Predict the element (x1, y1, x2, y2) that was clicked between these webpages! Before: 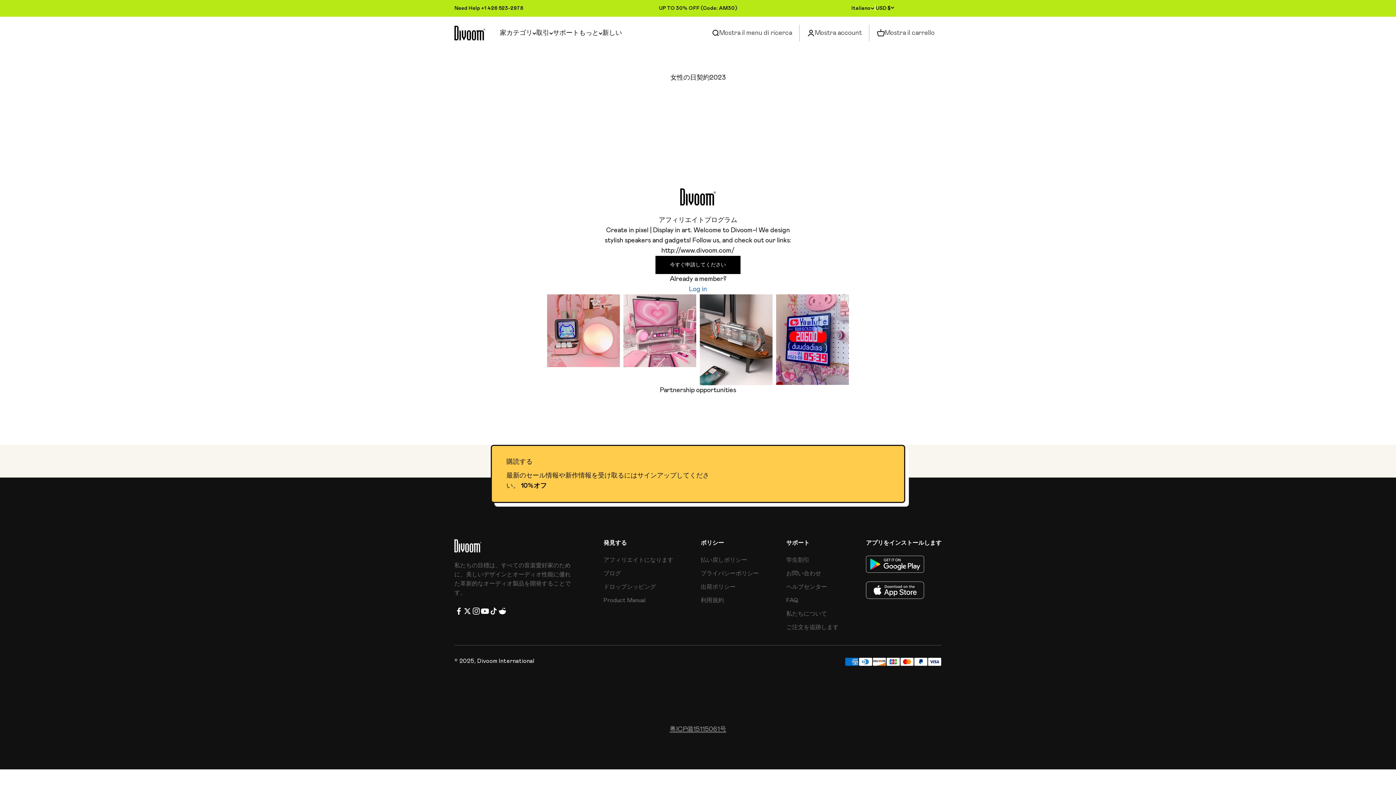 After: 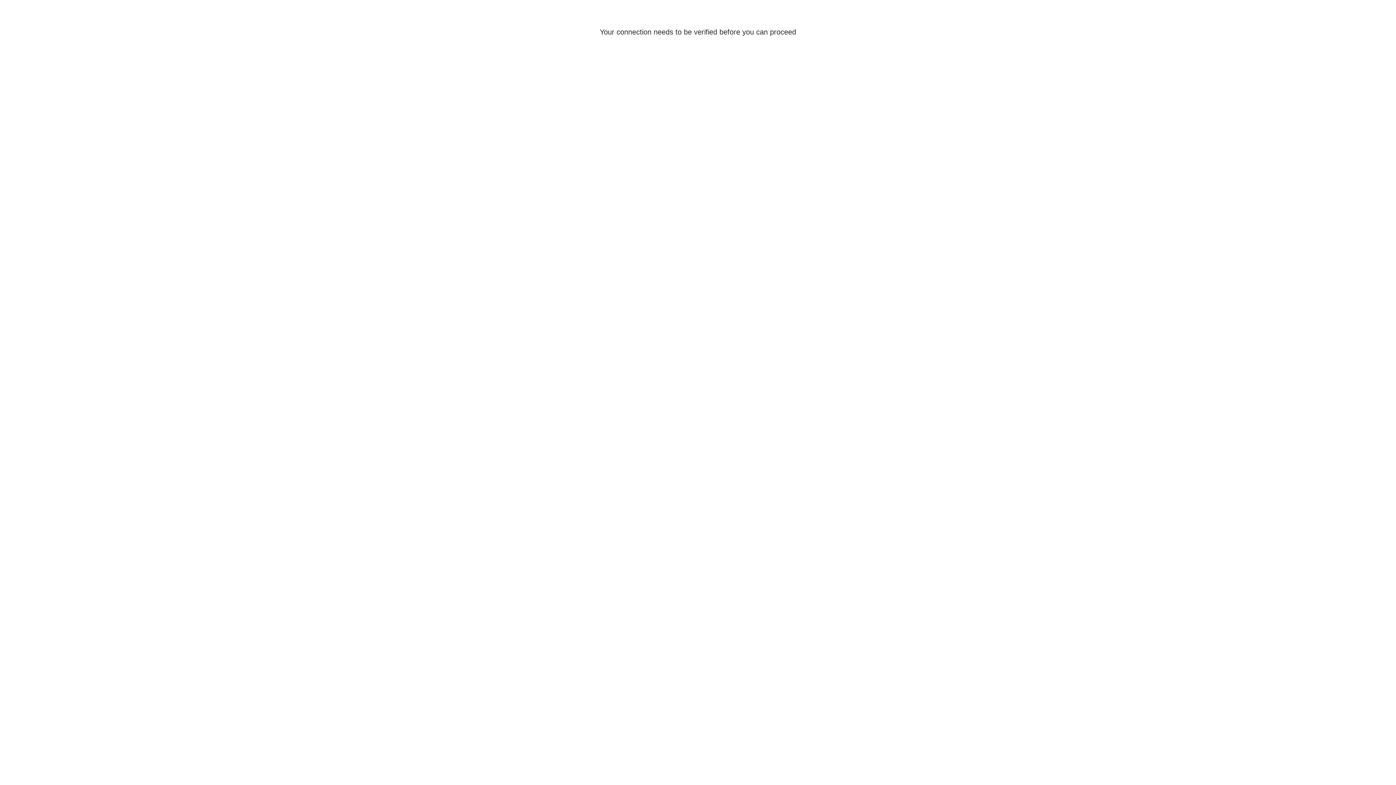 Action: bbox: (689, 286, 707, 292) label: Log in